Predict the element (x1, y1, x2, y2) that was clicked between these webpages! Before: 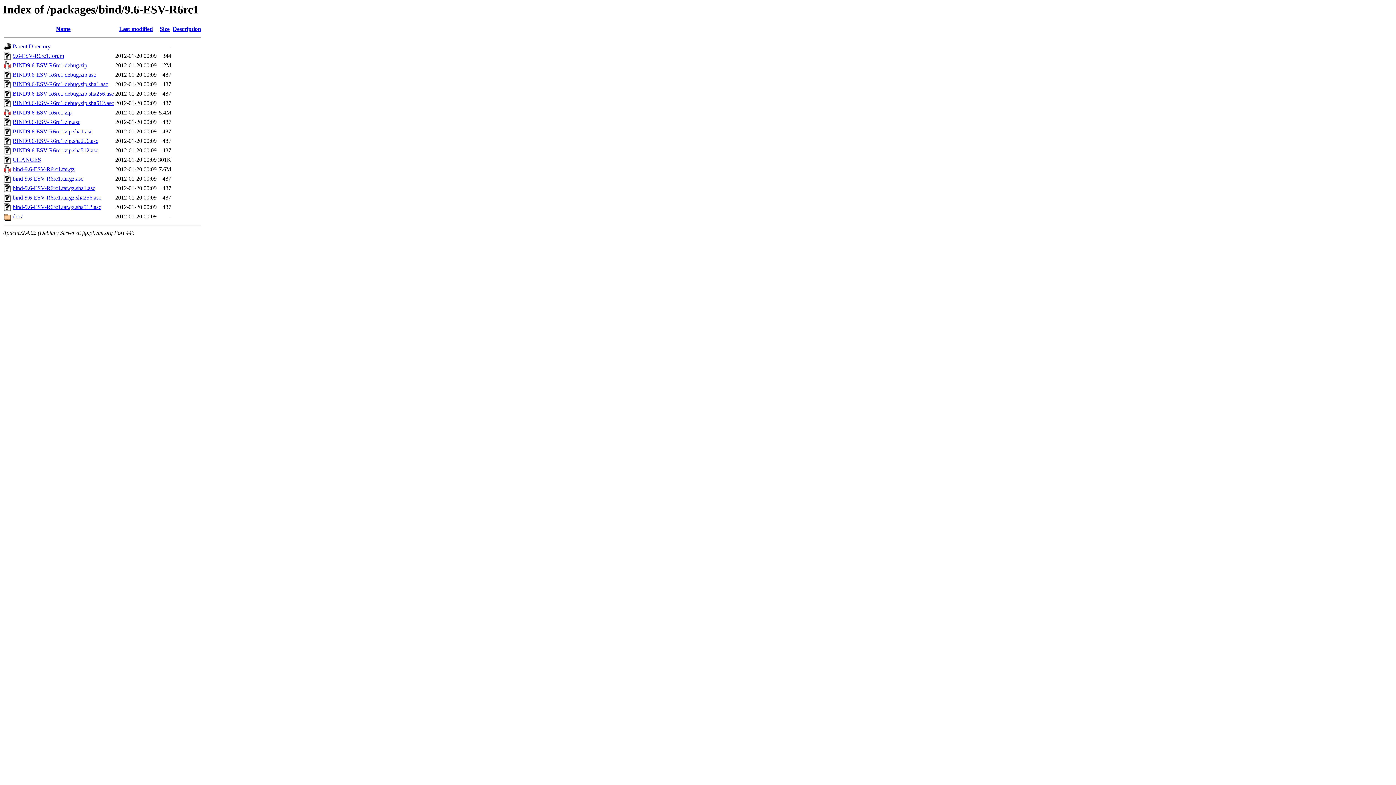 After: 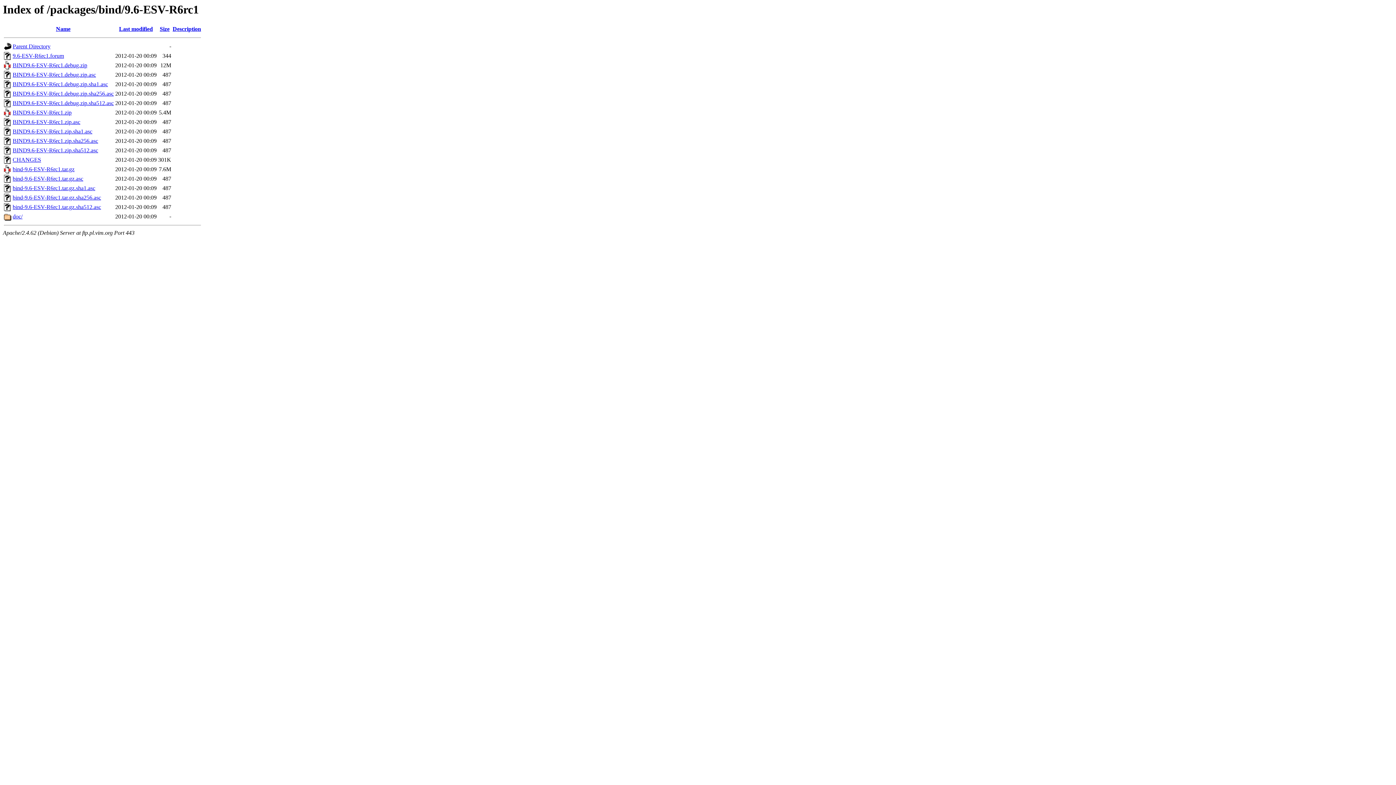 Action: label: BIND9.6-ESV-R6rc1.debug.zip.sha1.asc bbox: (12, 81, 108, 87)